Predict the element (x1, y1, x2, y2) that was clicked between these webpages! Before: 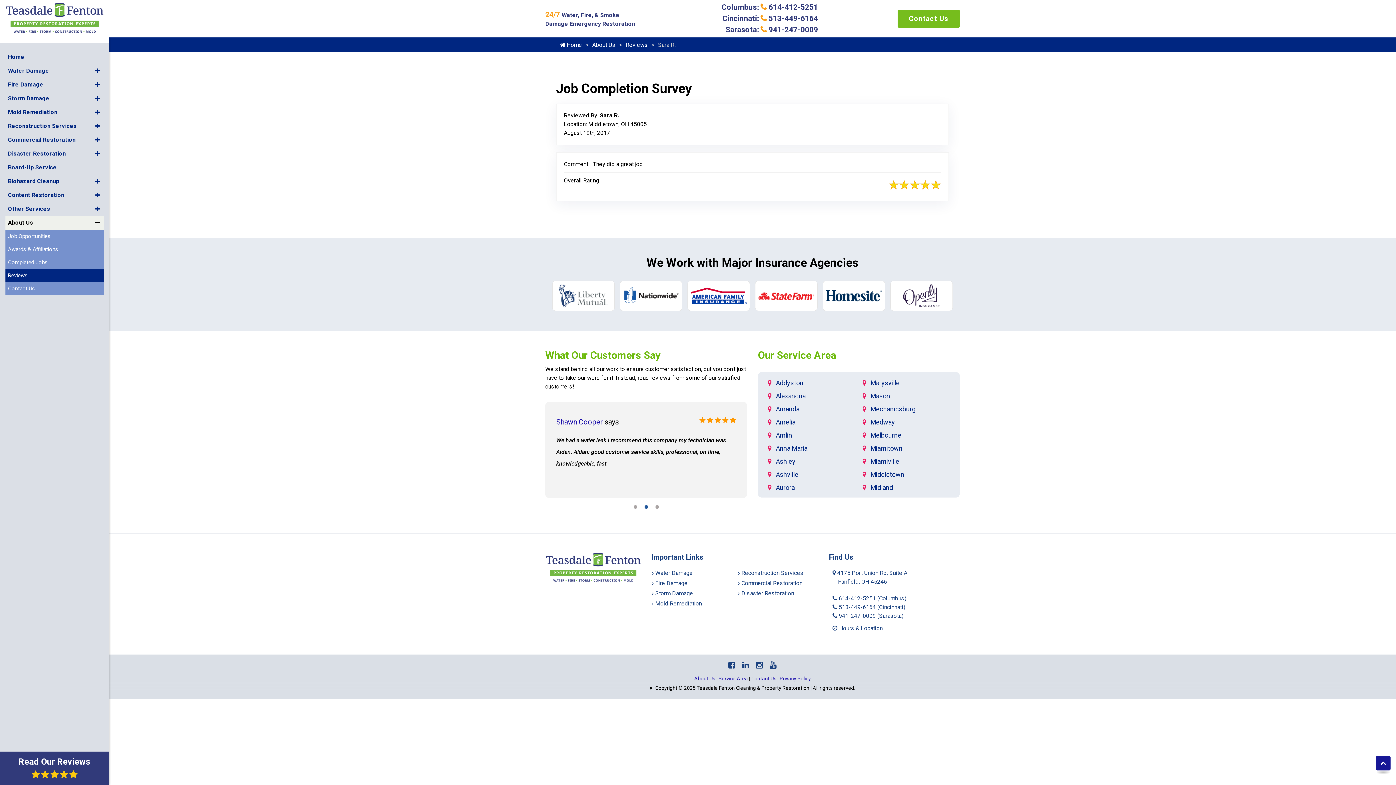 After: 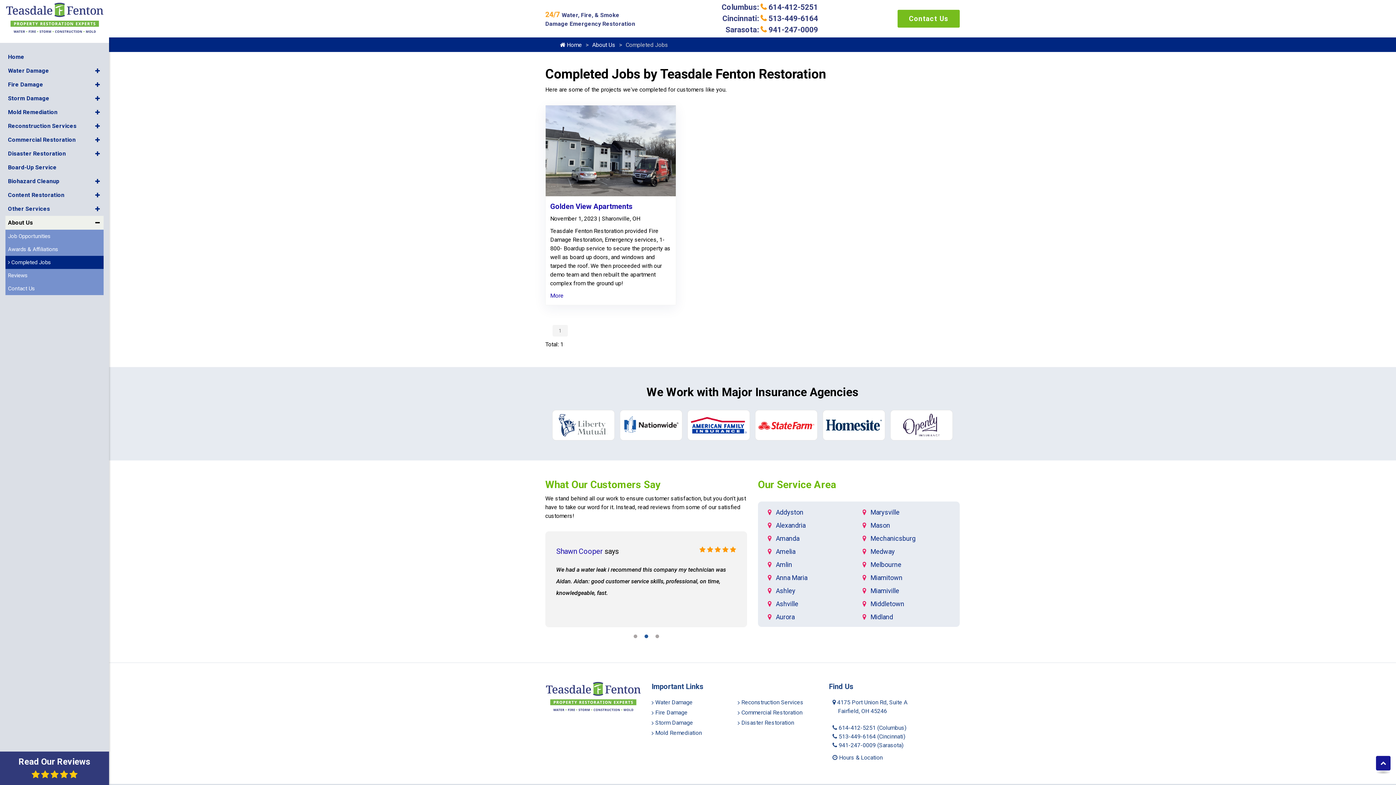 Action: label: Completed Jobs bbox: (5, 255, 103, 268)